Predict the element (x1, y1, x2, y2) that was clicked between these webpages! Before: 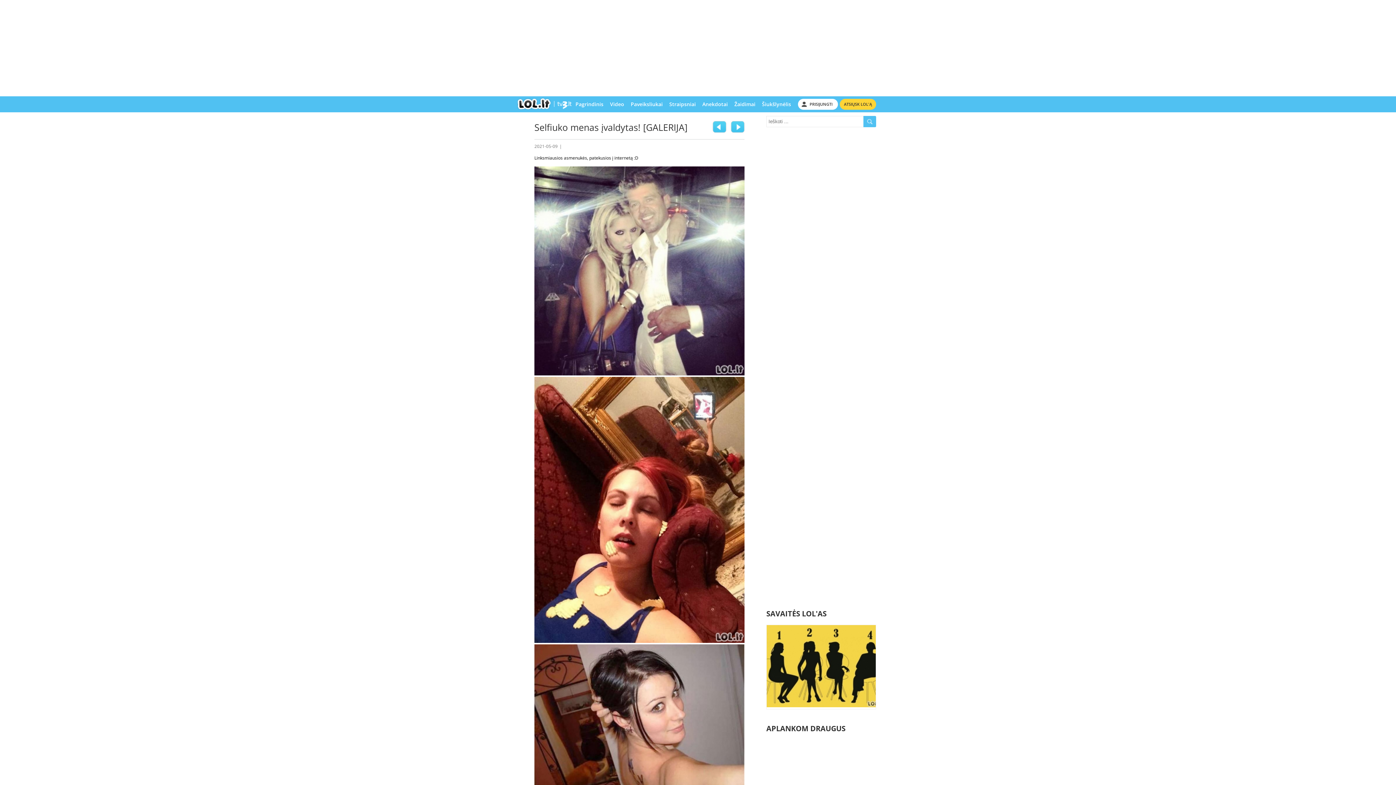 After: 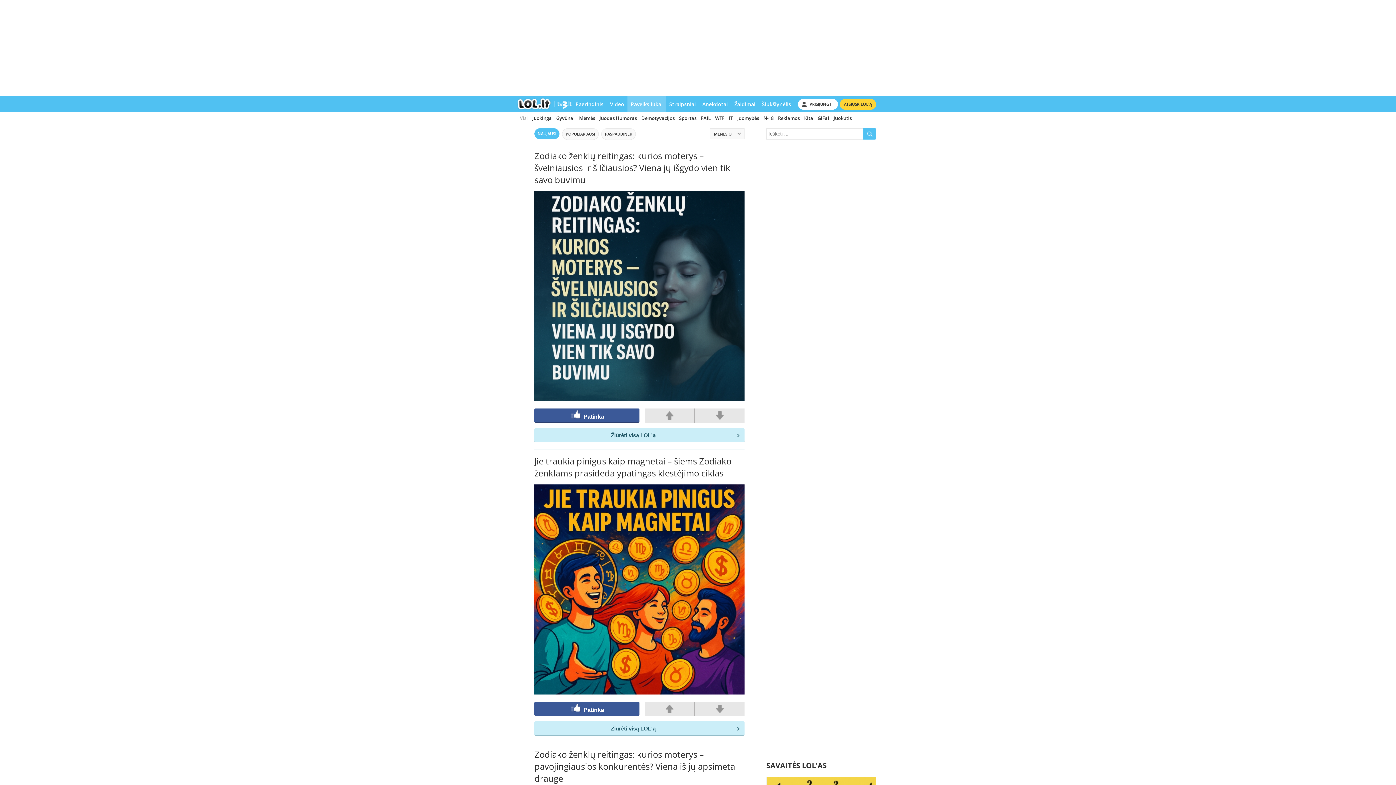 Action: bbox: (627, 96, 666, 112) label: Paveiksliukai